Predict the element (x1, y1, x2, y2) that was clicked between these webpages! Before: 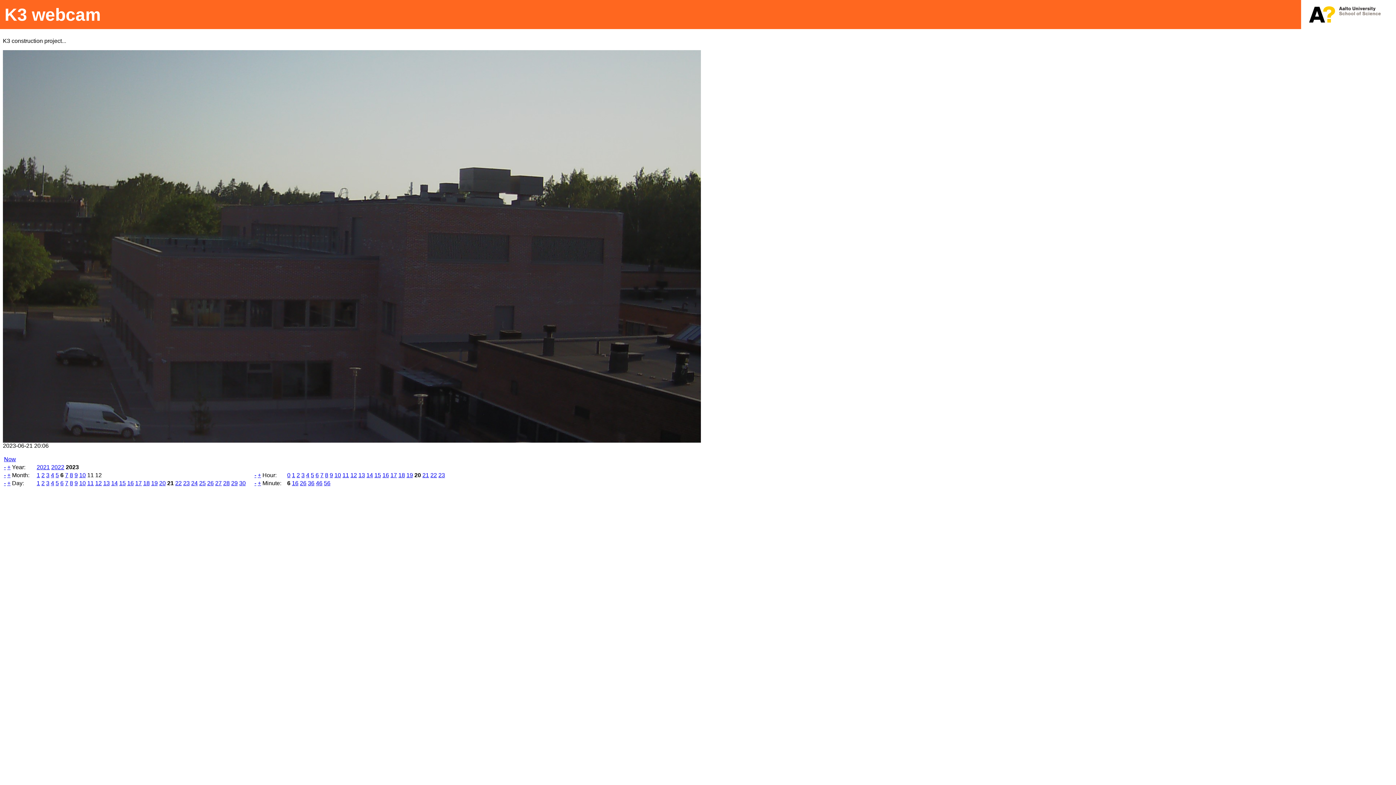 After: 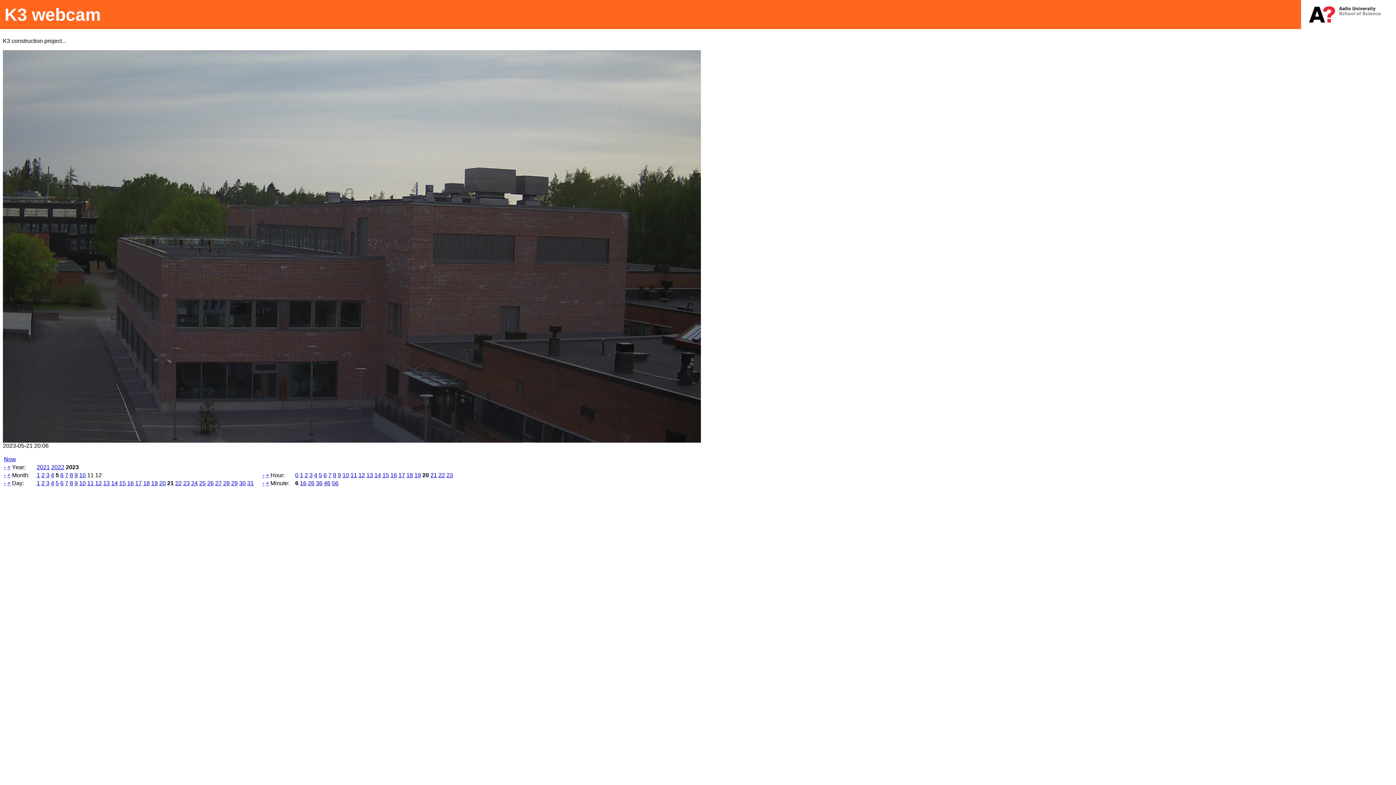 Action: label: 5 bbox: (55, 472, 58, 478)